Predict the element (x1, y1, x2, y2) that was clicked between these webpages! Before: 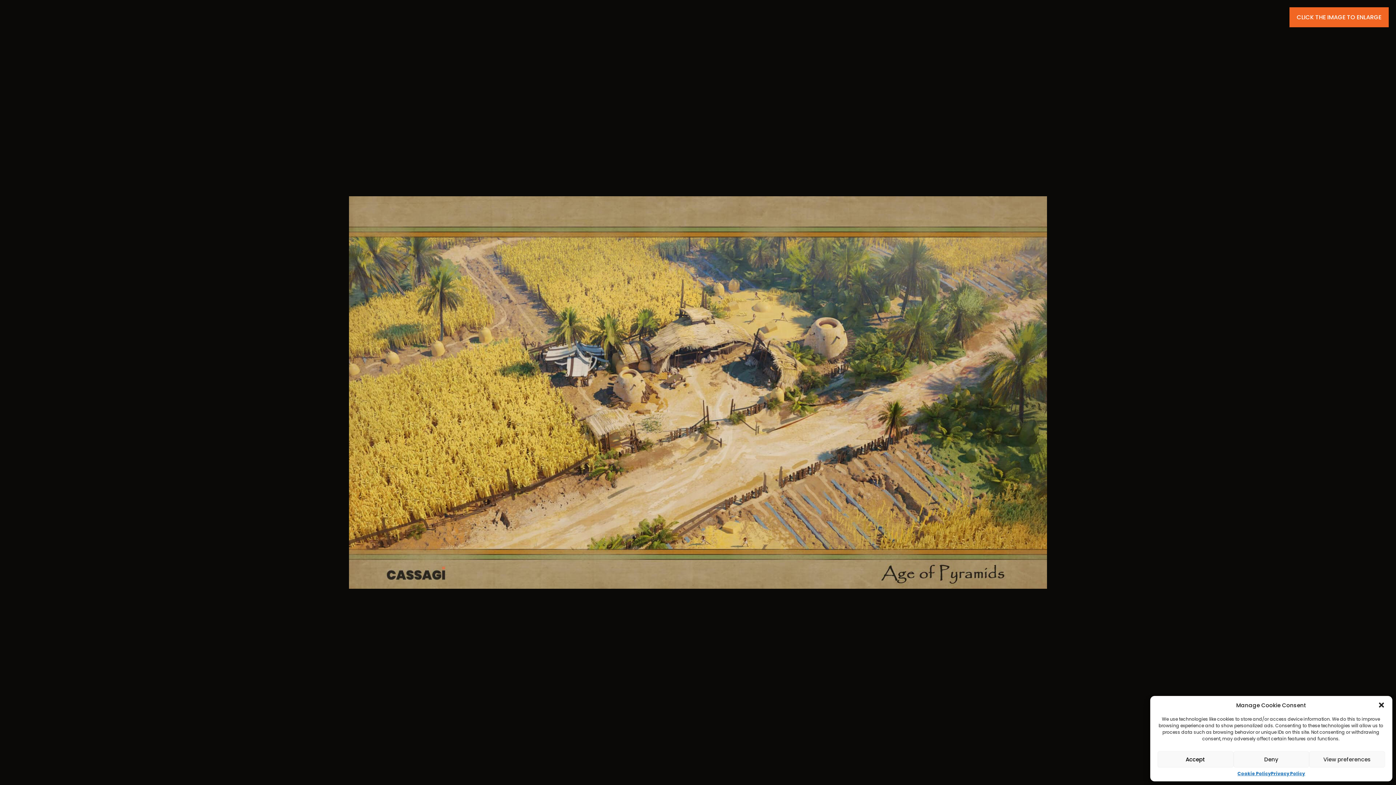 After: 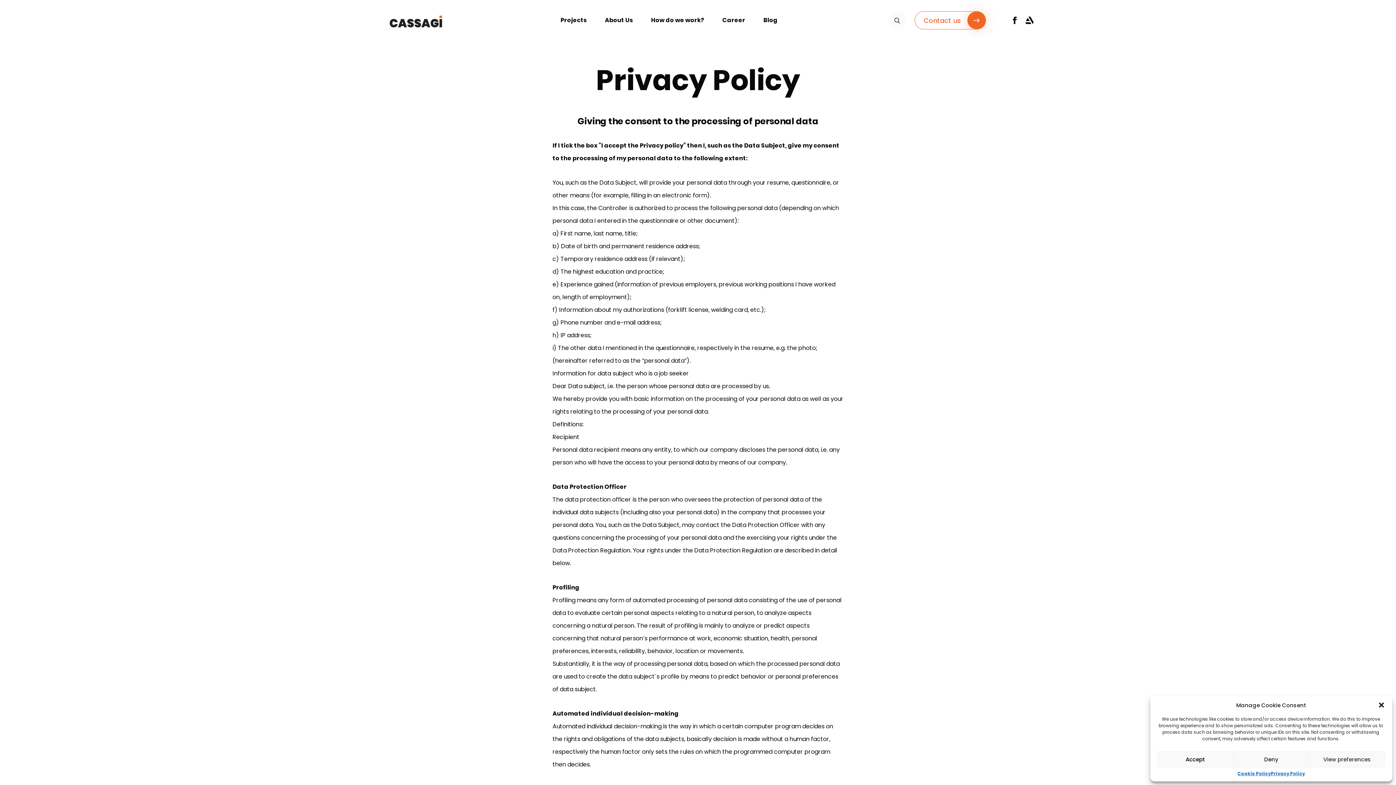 Action: bbox: (1271, 771, 1305, 776) label: Privacy Policy